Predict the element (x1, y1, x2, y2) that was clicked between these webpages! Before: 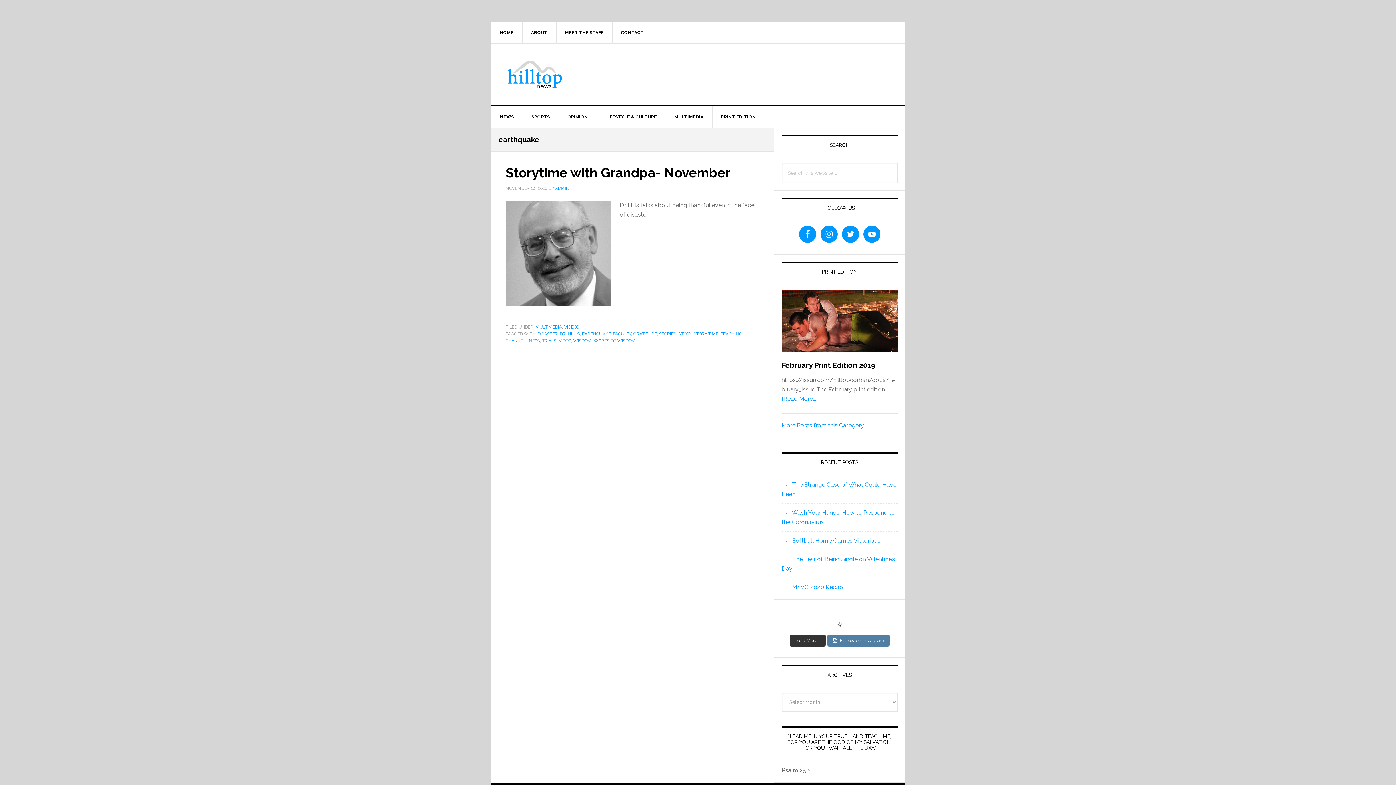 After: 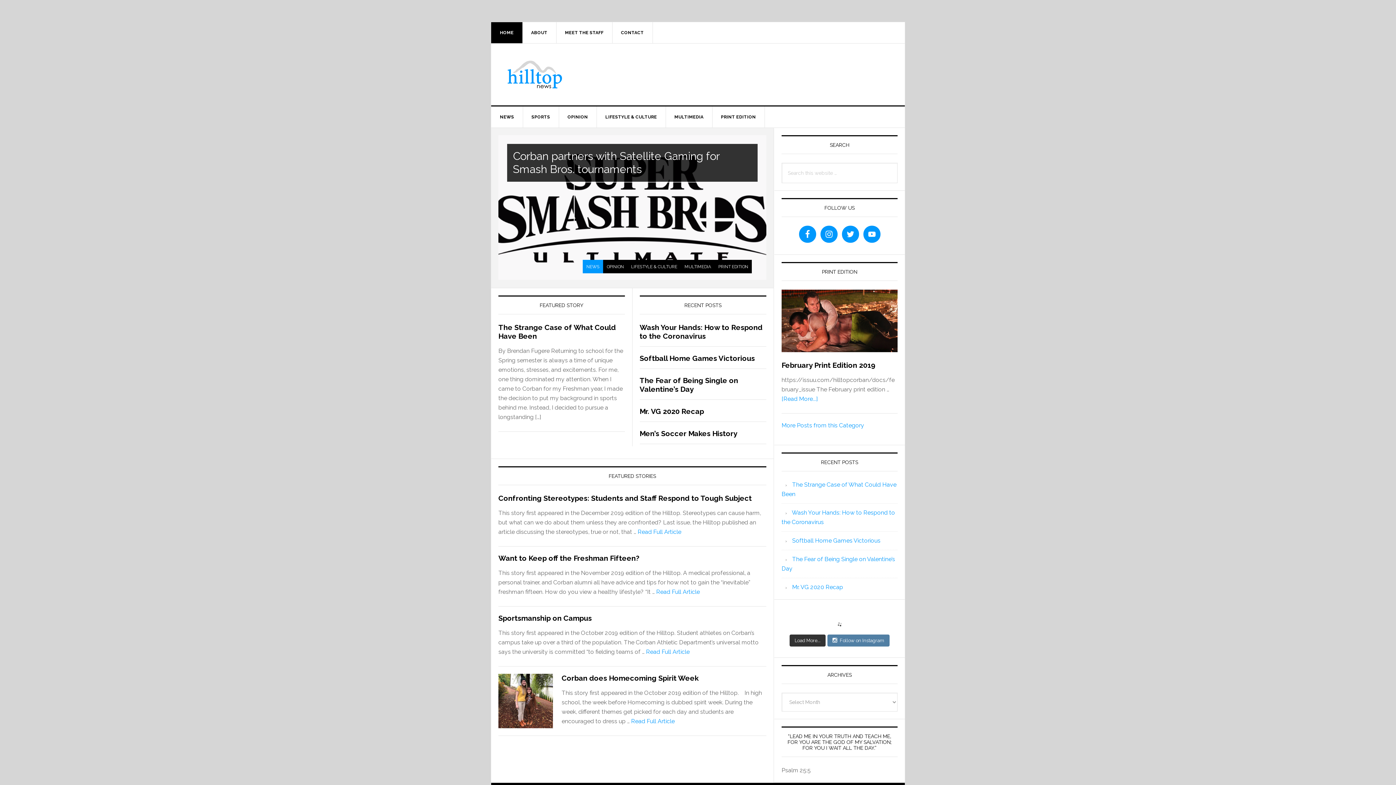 Action: bbox: (505, 58, 890, 90) label: HILLTOP NEWS